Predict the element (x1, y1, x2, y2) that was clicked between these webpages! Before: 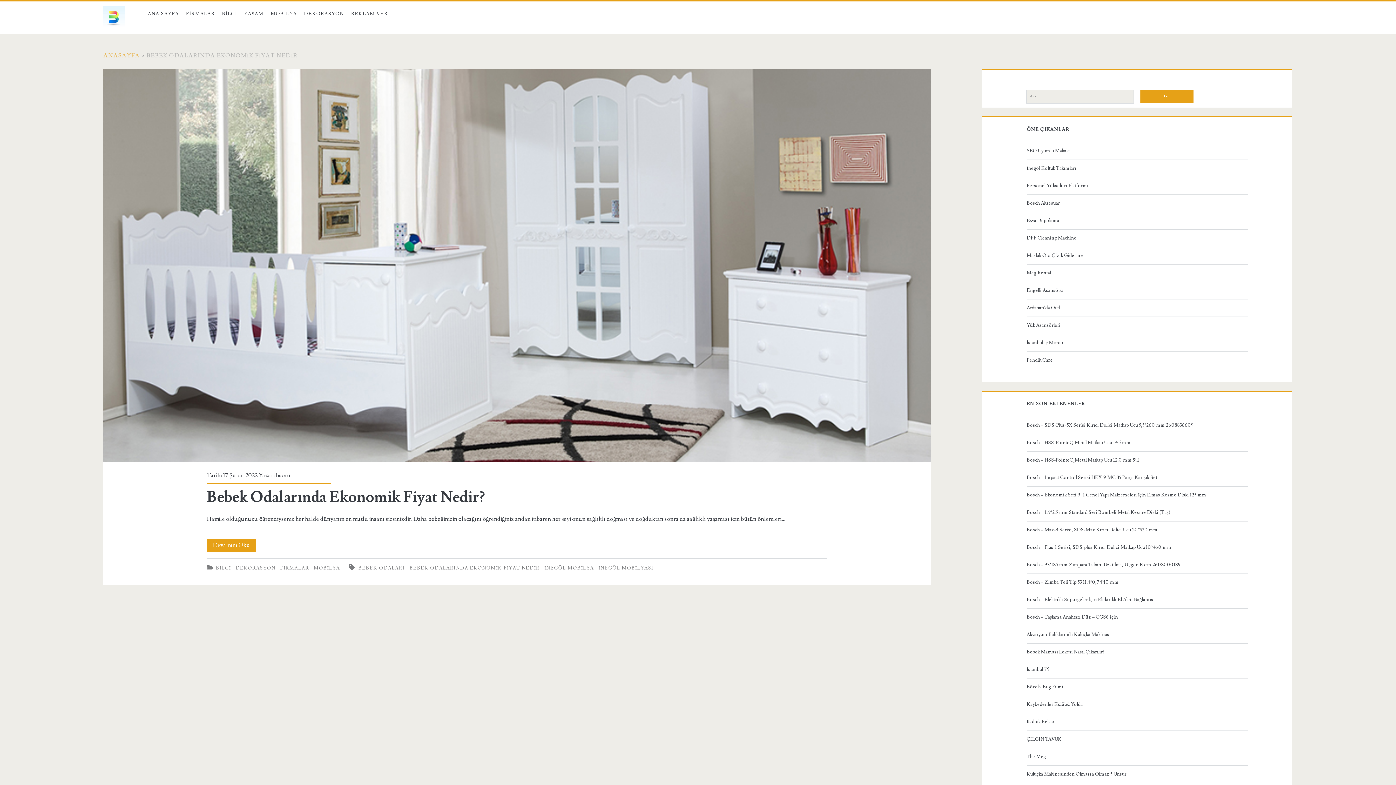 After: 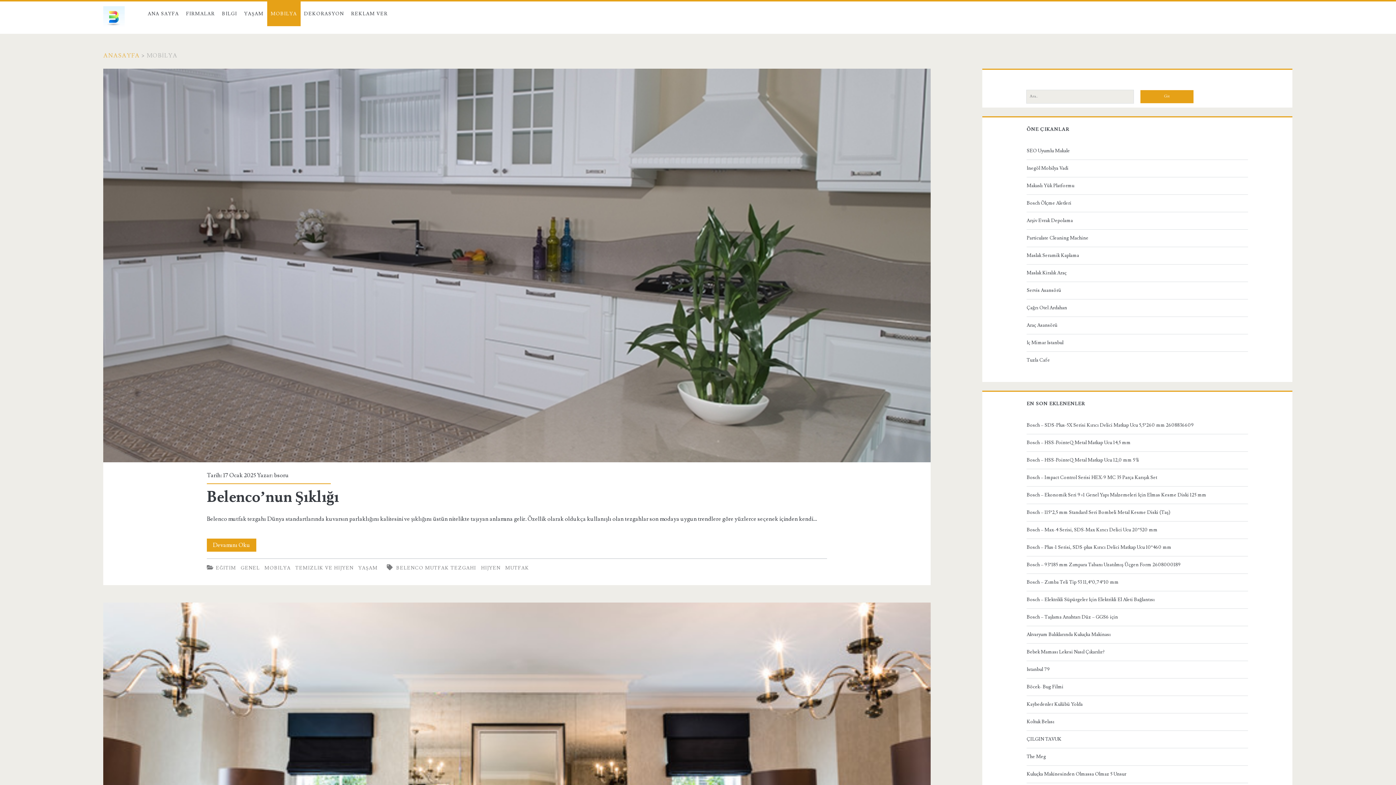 Action: label: MOBİLYA bbox: (313, 565, 340, 571)